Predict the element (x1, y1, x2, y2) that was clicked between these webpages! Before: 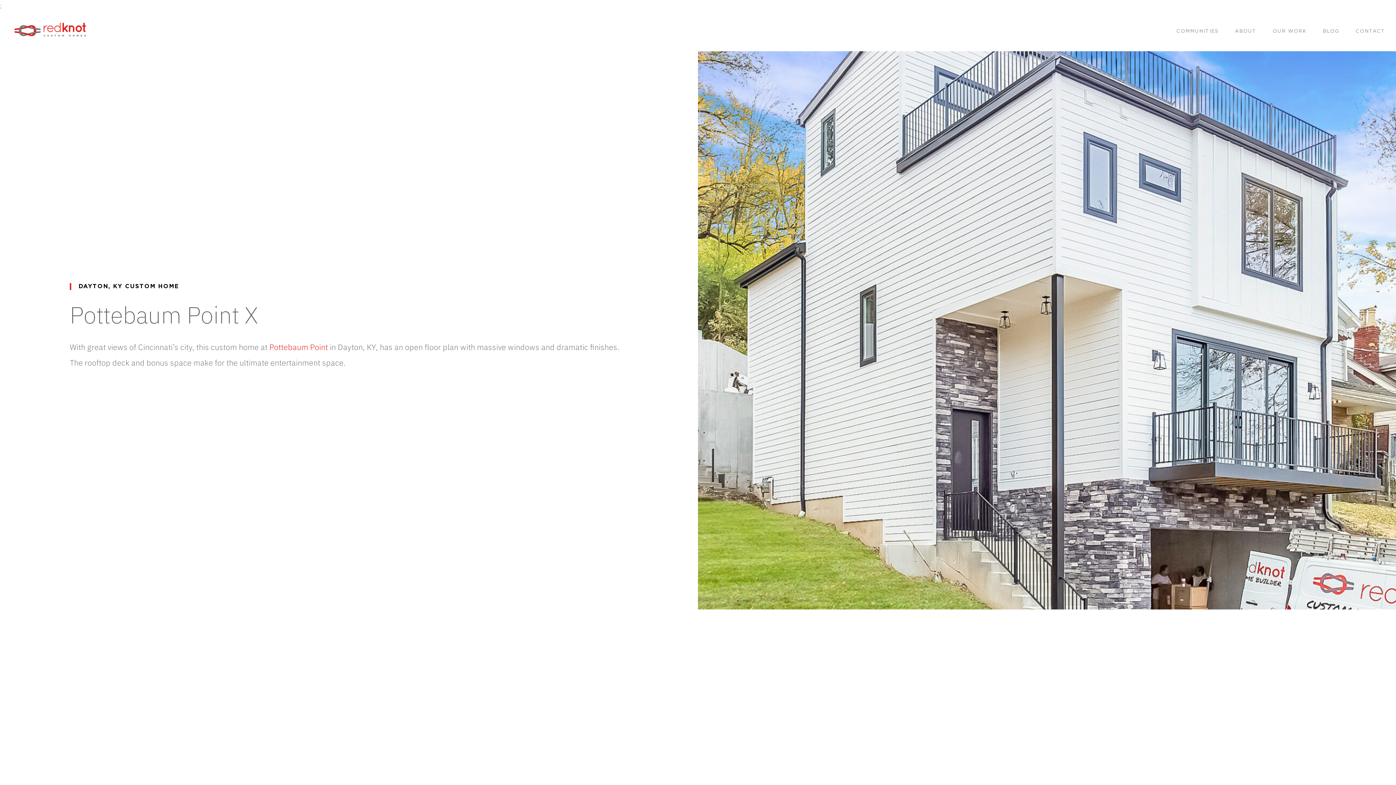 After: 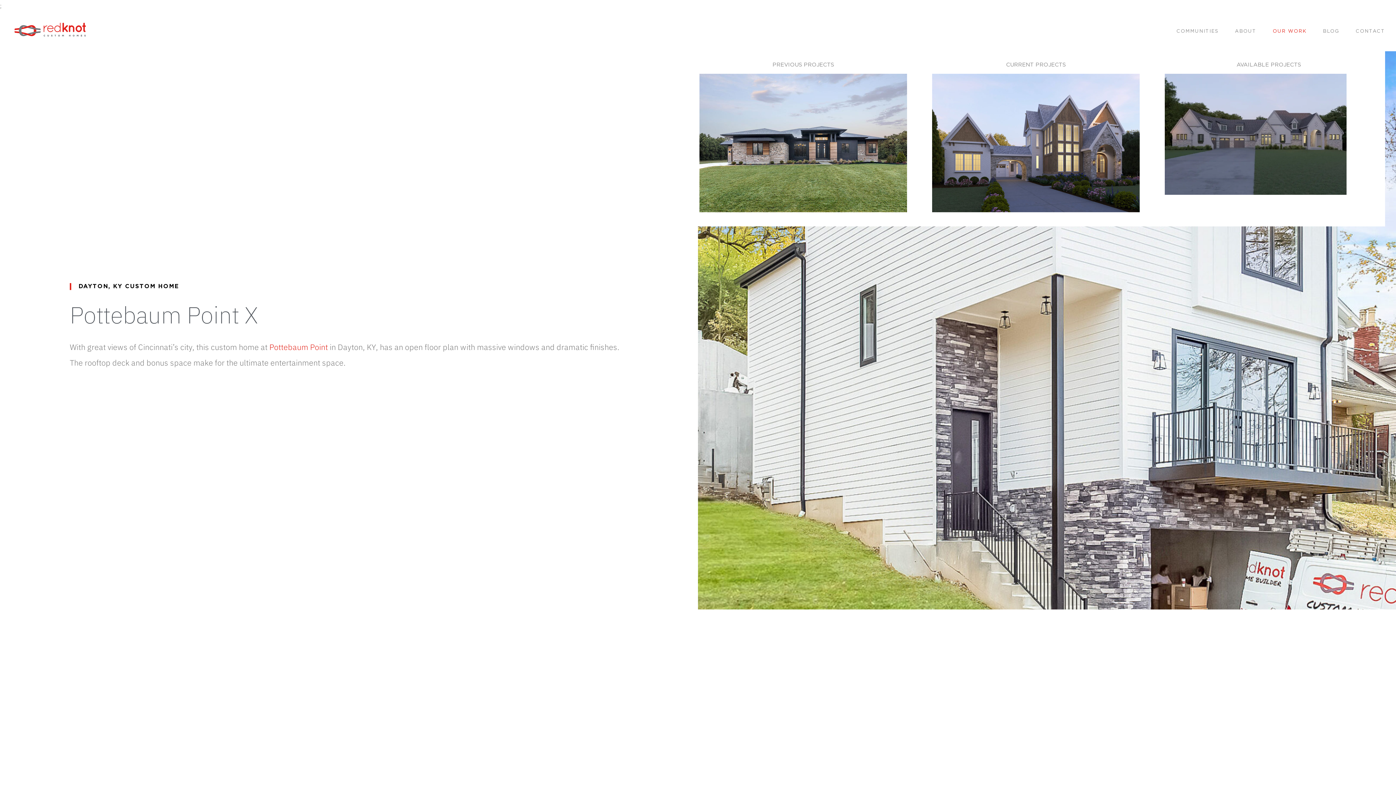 Action: label: OUR WORK bbox: (1273, 11, 1306, 51)